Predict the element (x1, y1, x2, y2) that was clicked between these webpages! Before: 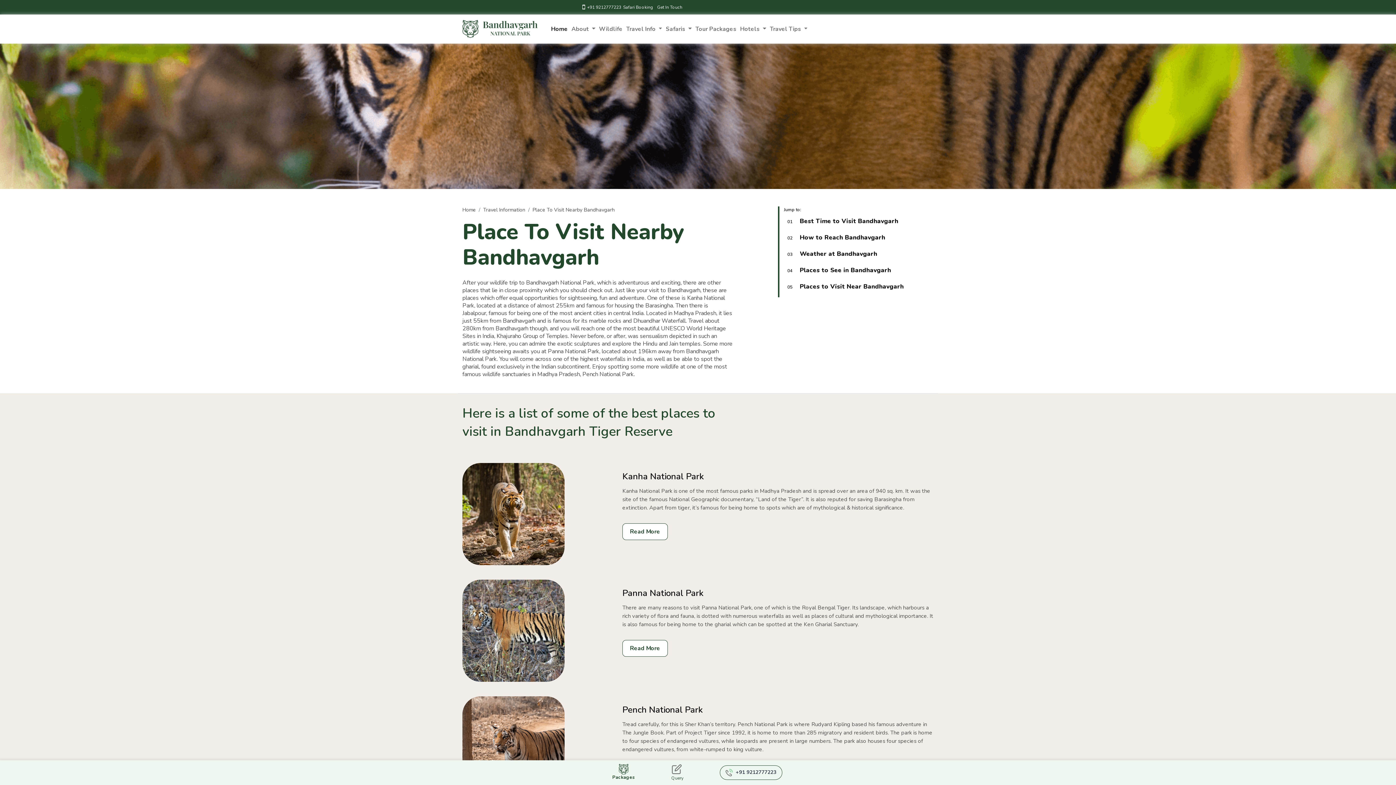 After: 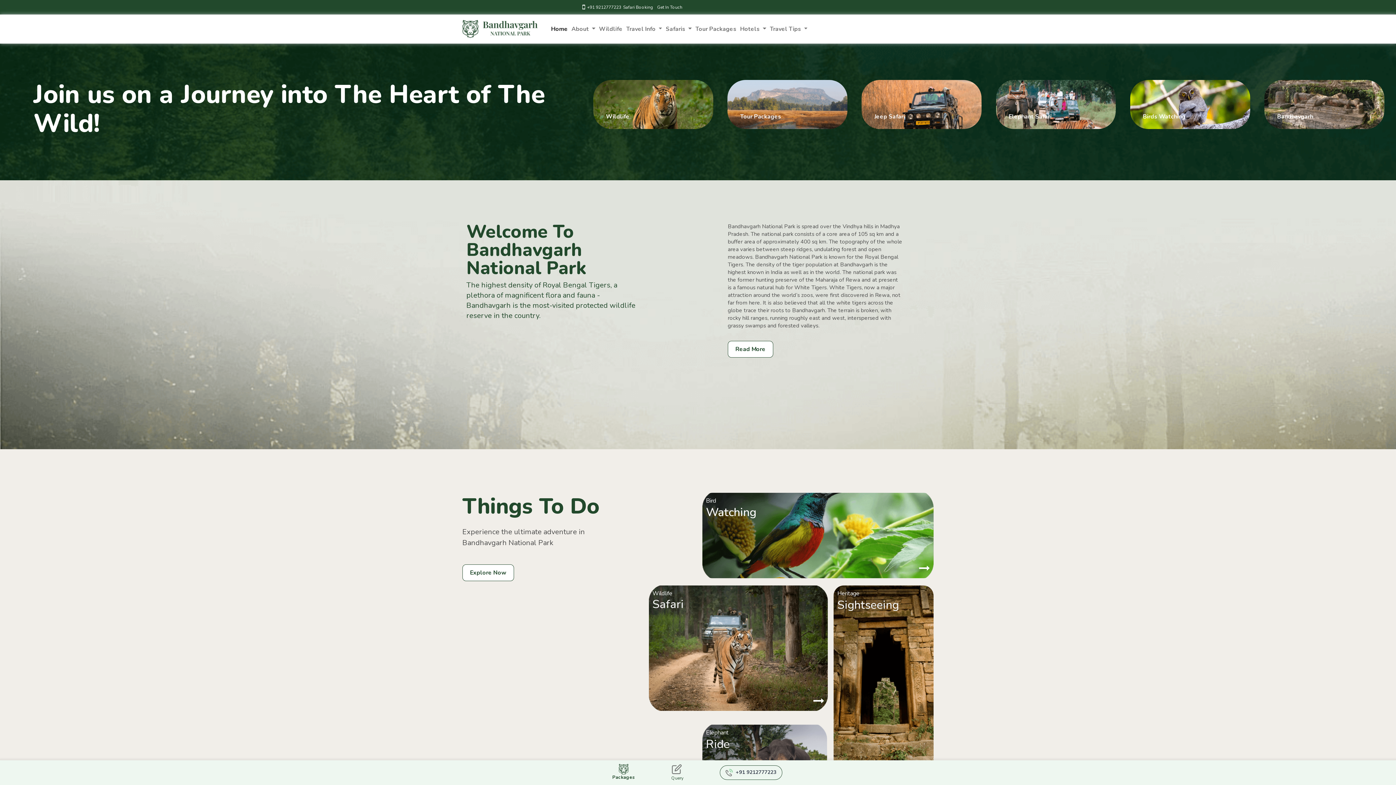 Action: bbox: (462, 18, 538, 40)